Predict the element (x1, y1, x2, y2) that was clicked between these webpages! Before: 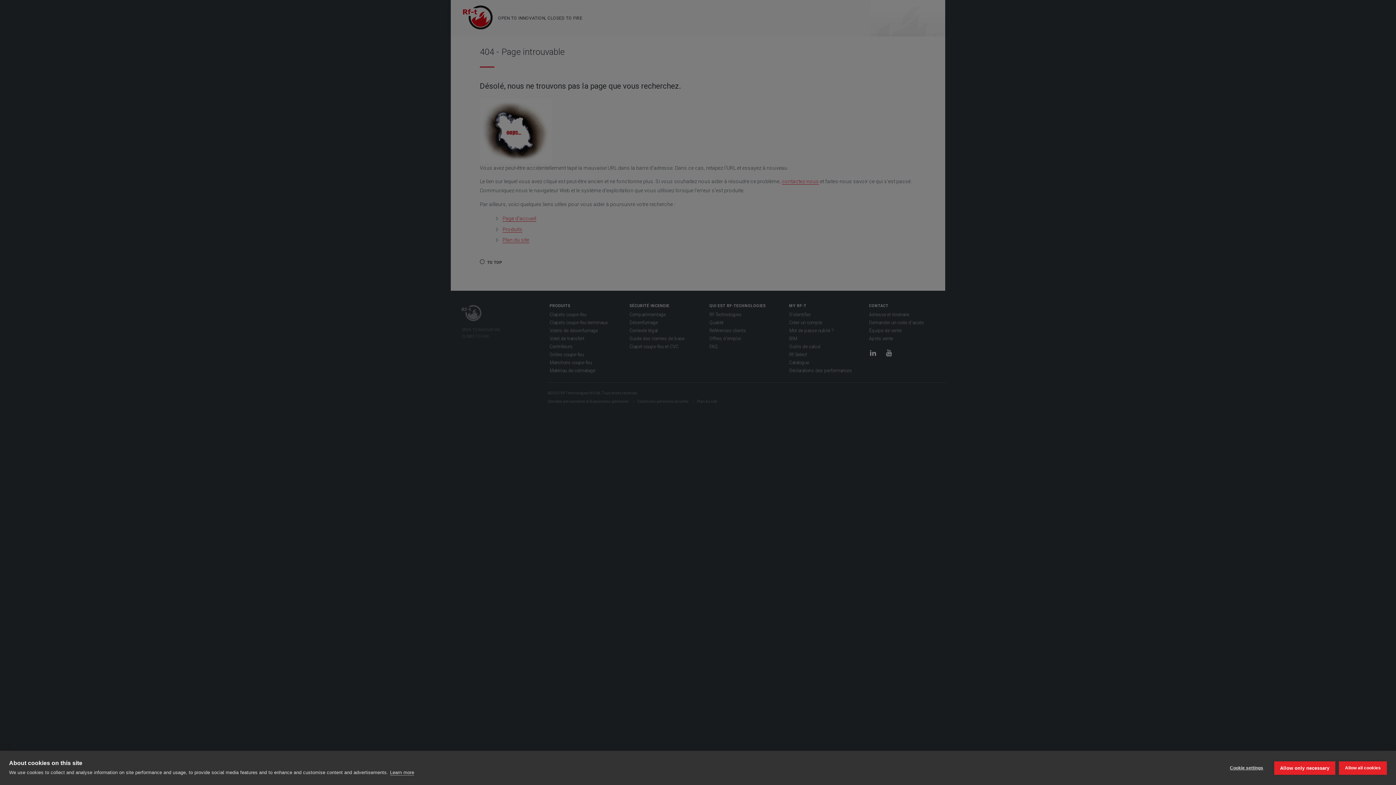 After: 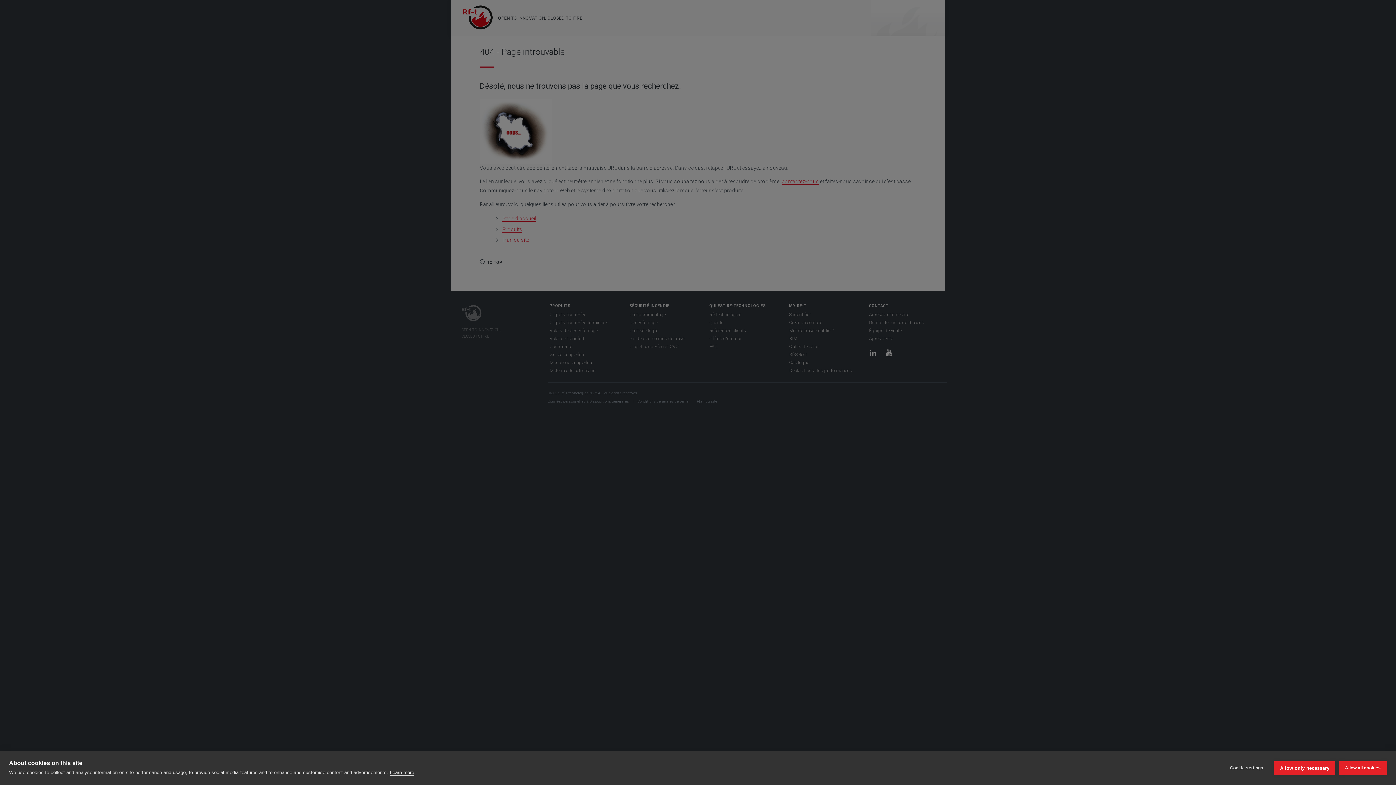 Action: label: Learn more bbox: (390, 770, 414, 776)